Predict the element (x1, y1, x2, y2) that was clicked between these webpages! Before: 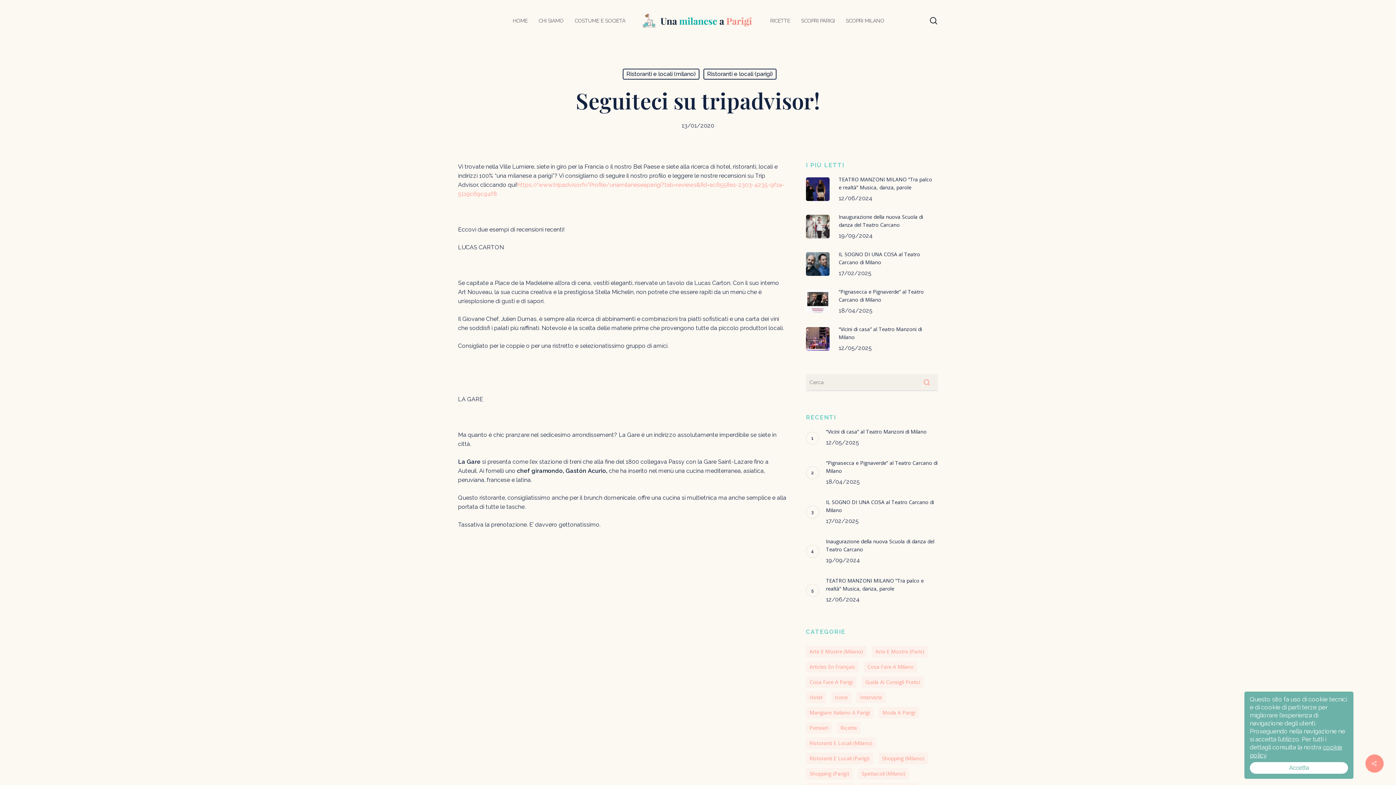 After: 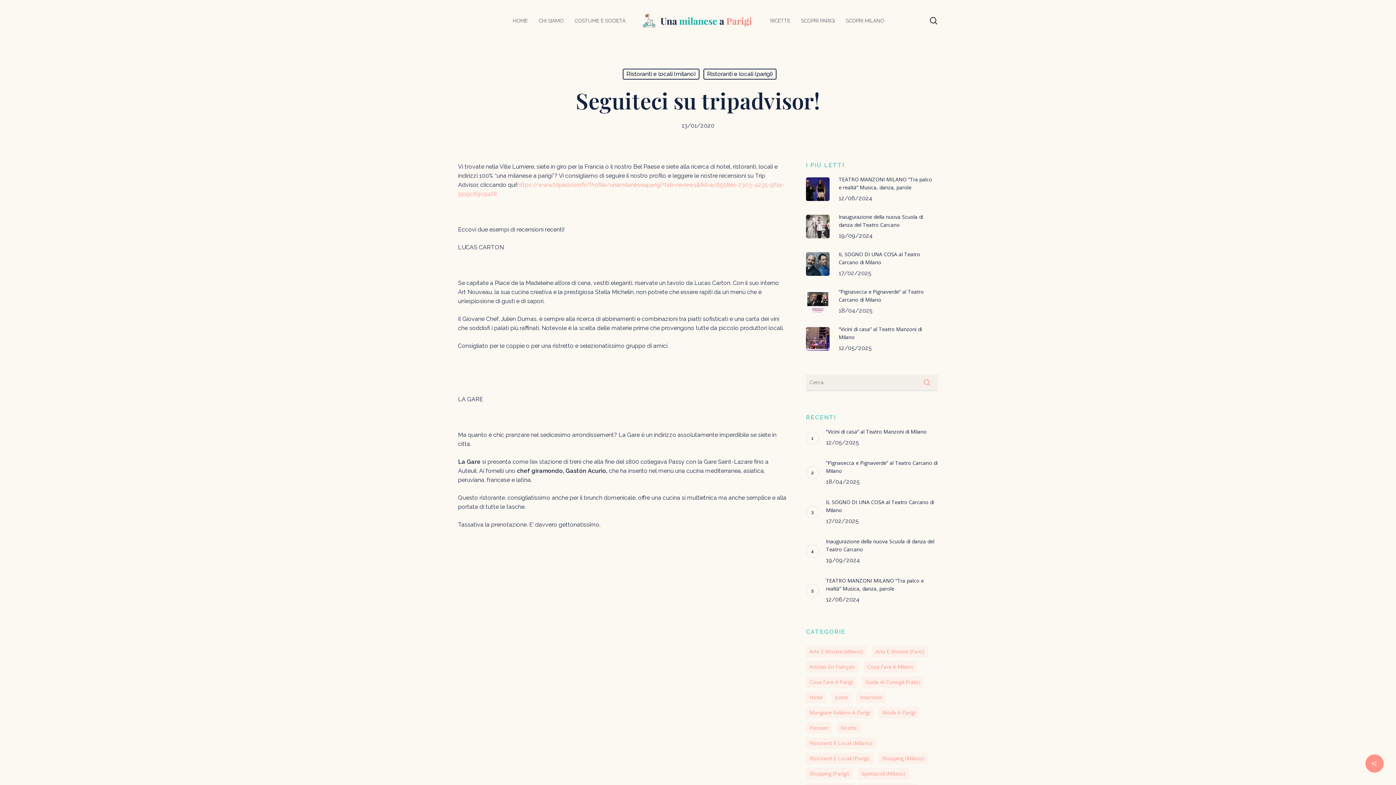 Action: label: Accetta bbox: (1250, 762, 1348, 774)